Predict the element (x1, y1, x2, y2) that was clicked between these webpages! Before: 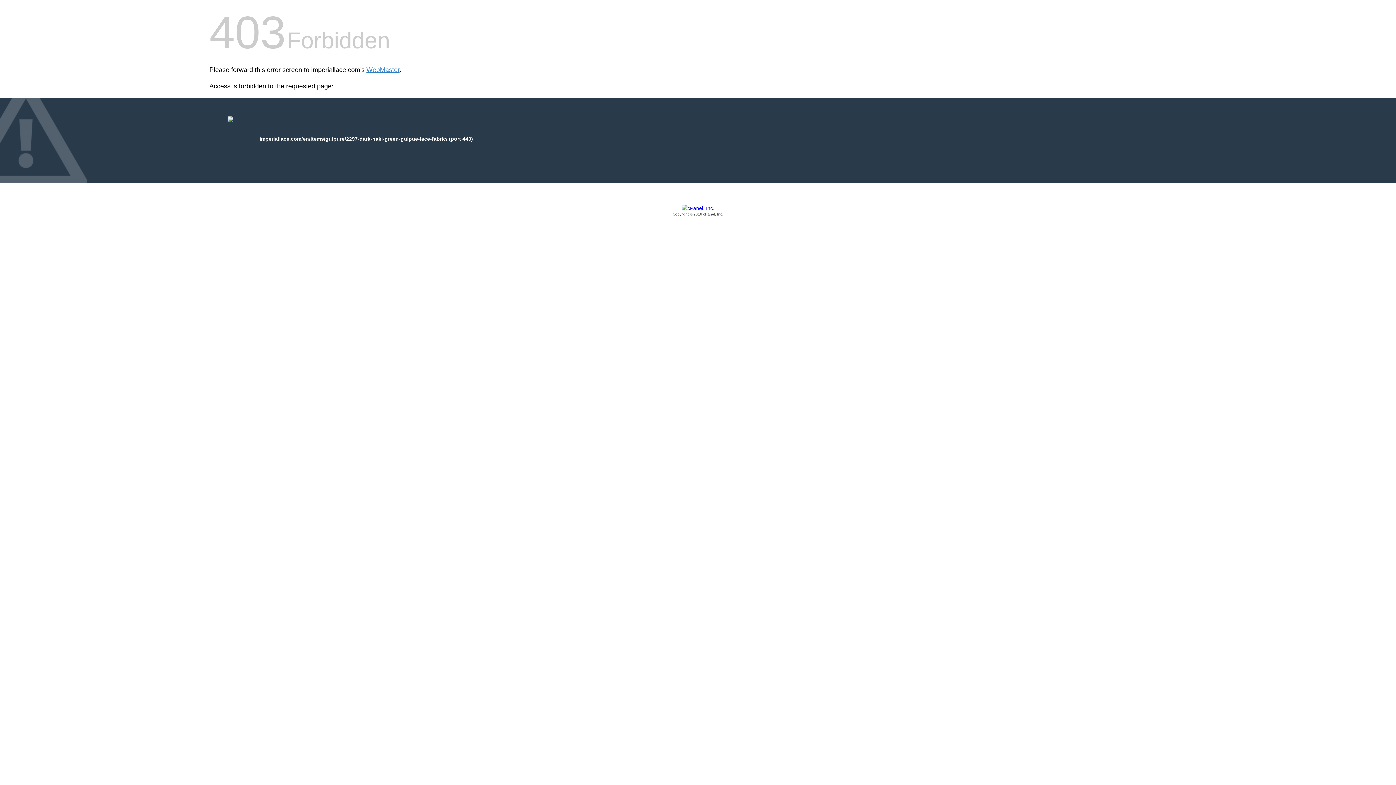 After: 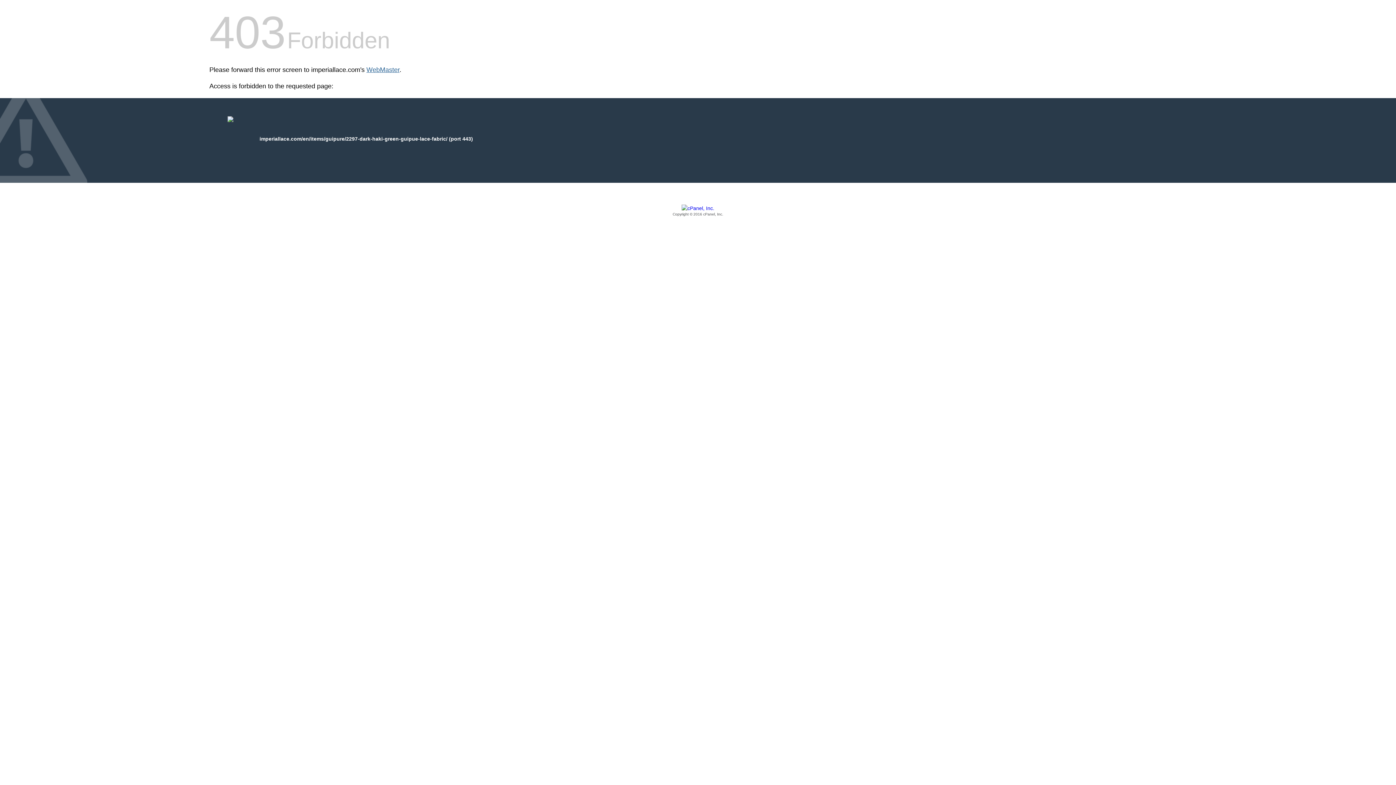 Action: label: WebMaster bbox: (366, 66, 399, 73)